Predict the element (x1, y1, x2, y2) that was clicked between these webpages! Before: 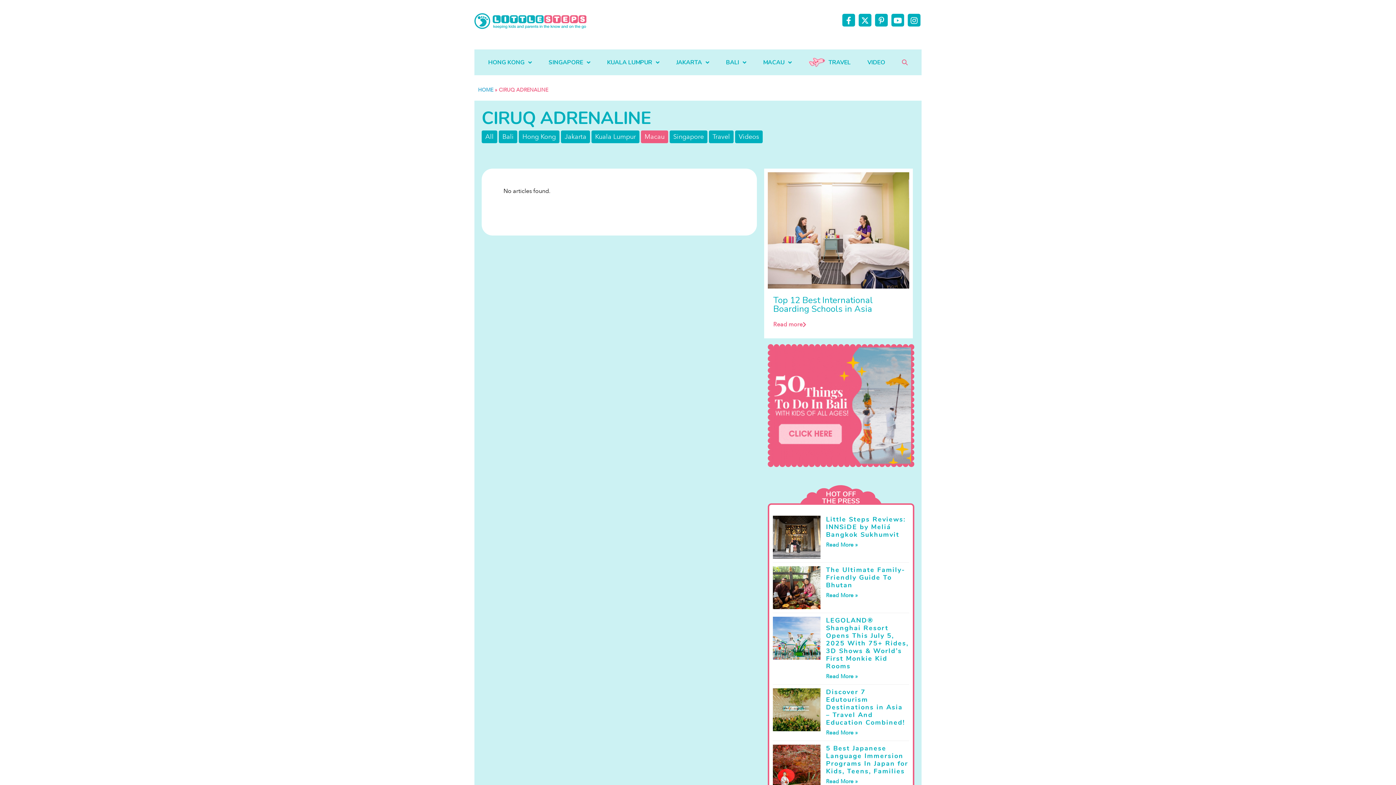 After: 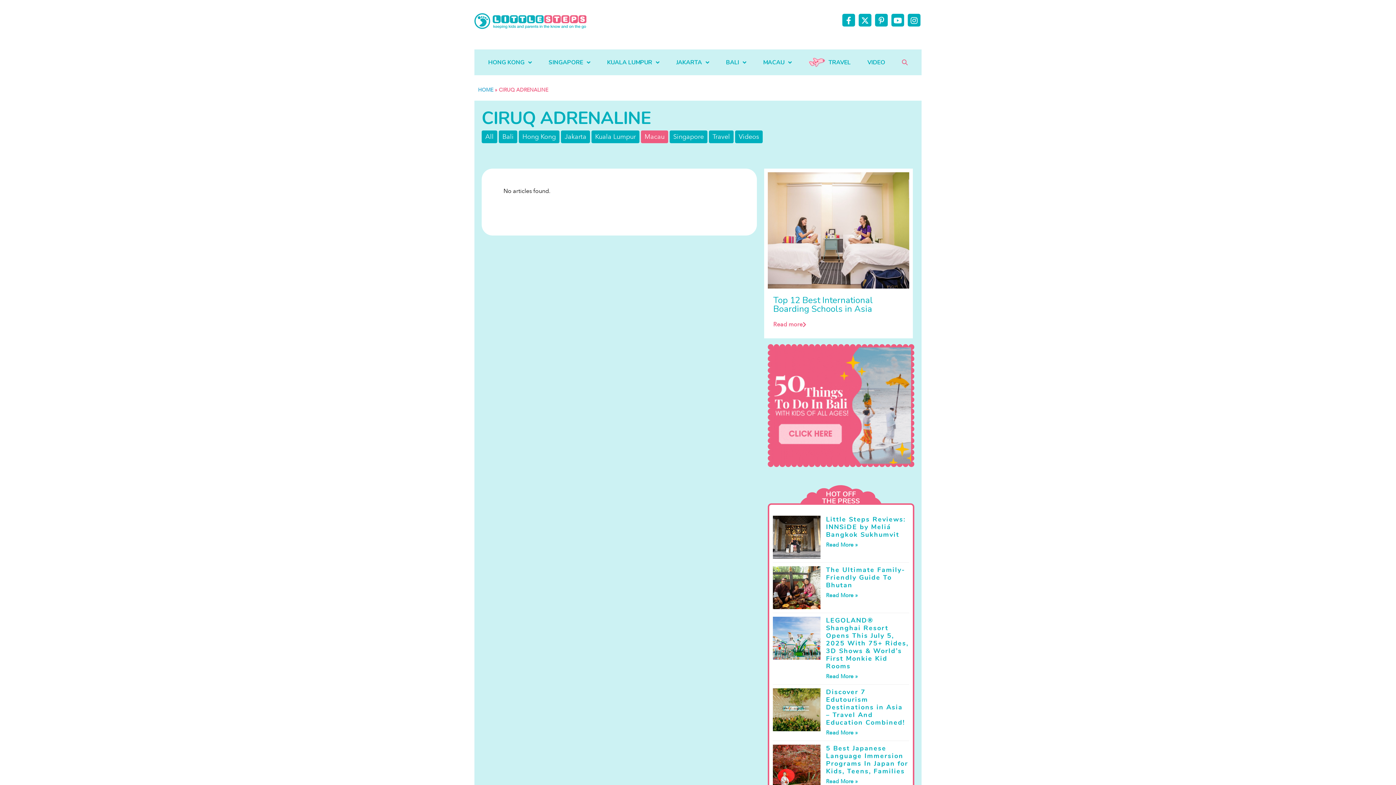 Action: bbox: (874, 18, 890, 26) label:  